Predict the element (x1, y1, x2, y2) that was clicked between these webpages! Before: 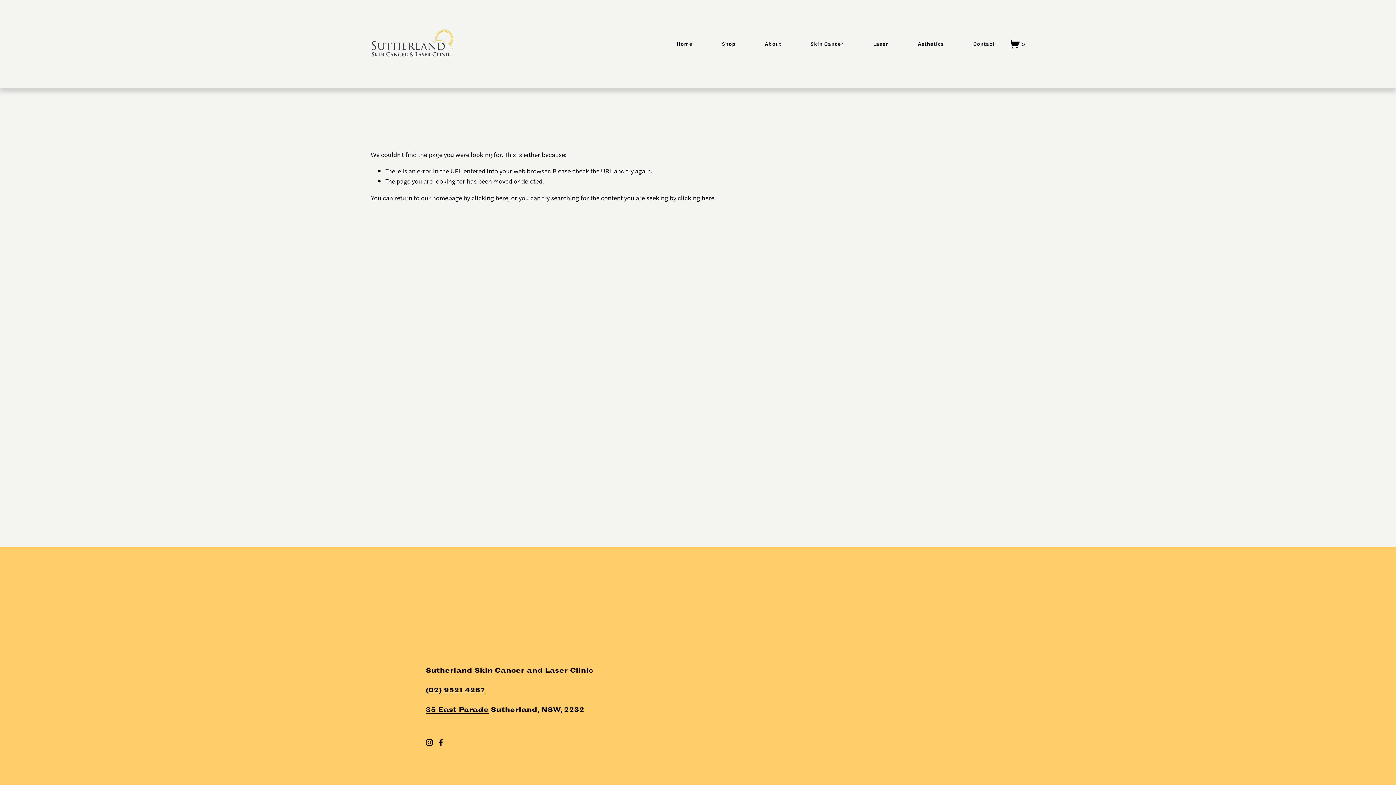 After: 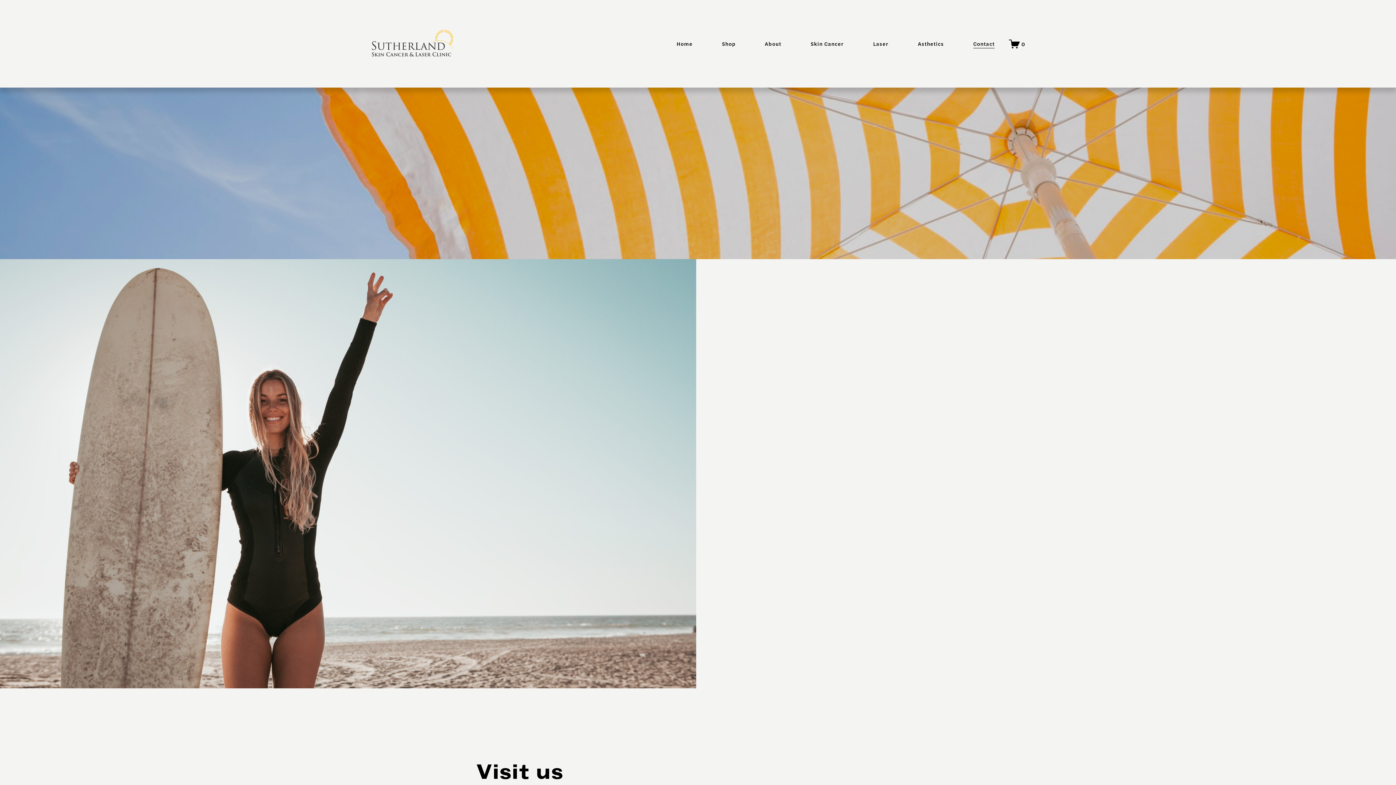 Action: label: Contact bbox: (973, 39, 995, 48)